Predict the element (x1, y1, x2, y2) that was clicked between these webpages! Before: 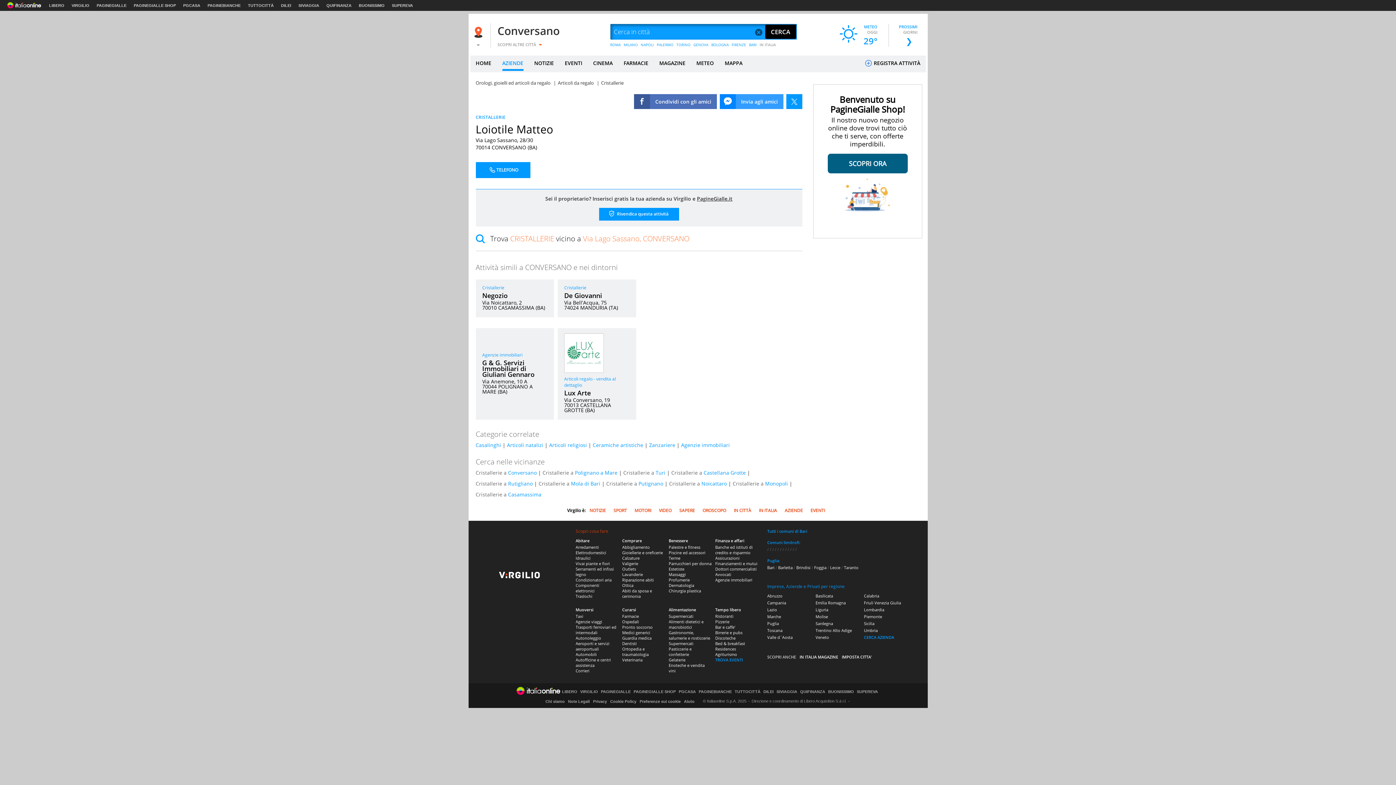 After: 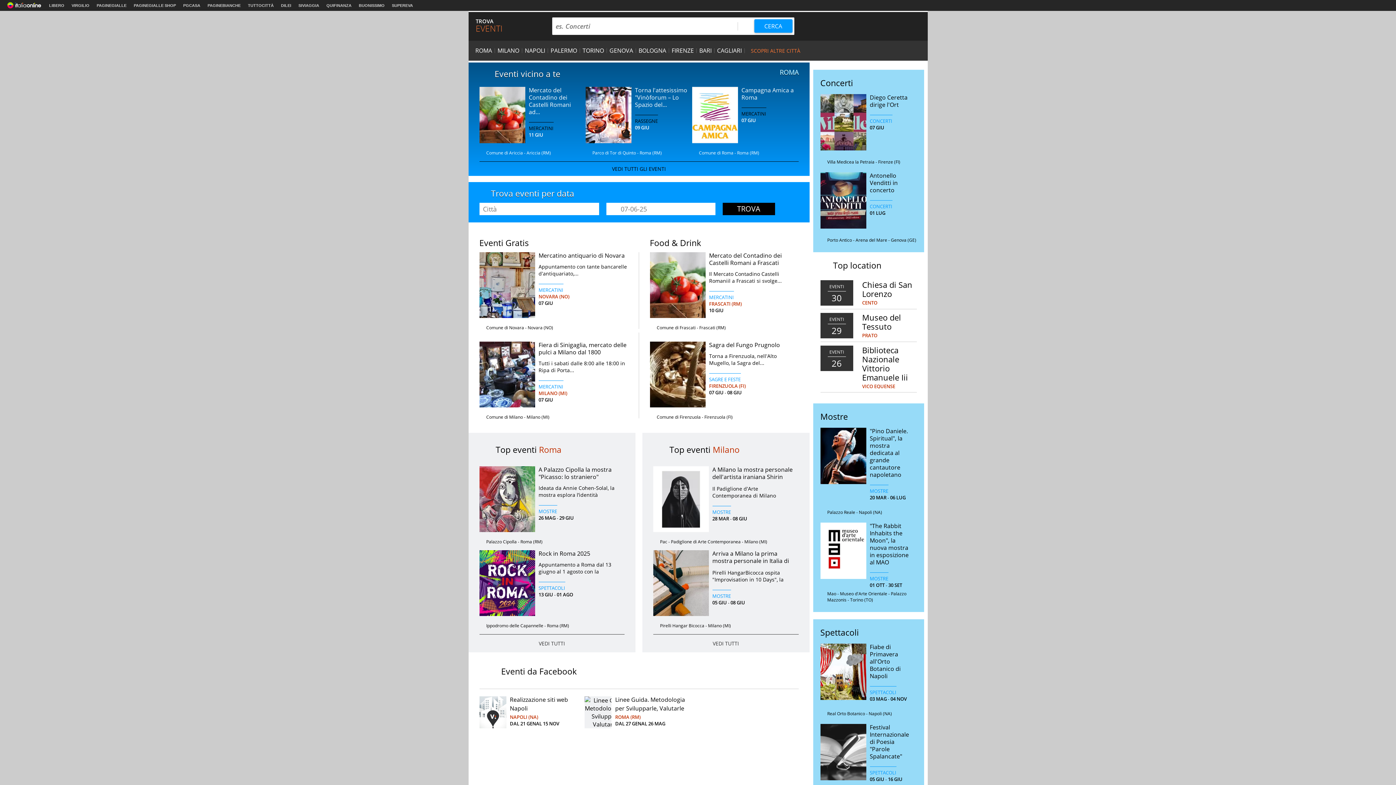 Action: bbox: (810, 507, 825, 513) label: EVENTI